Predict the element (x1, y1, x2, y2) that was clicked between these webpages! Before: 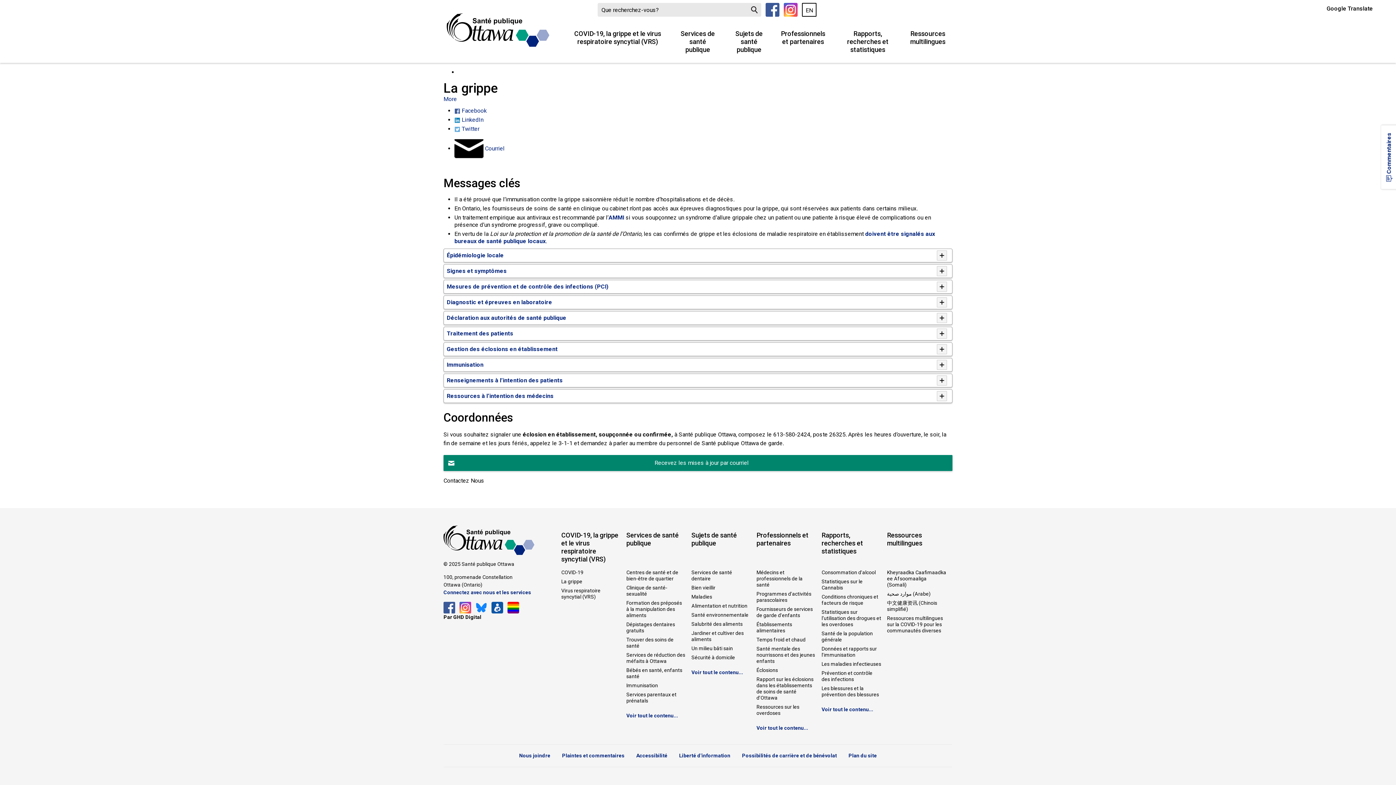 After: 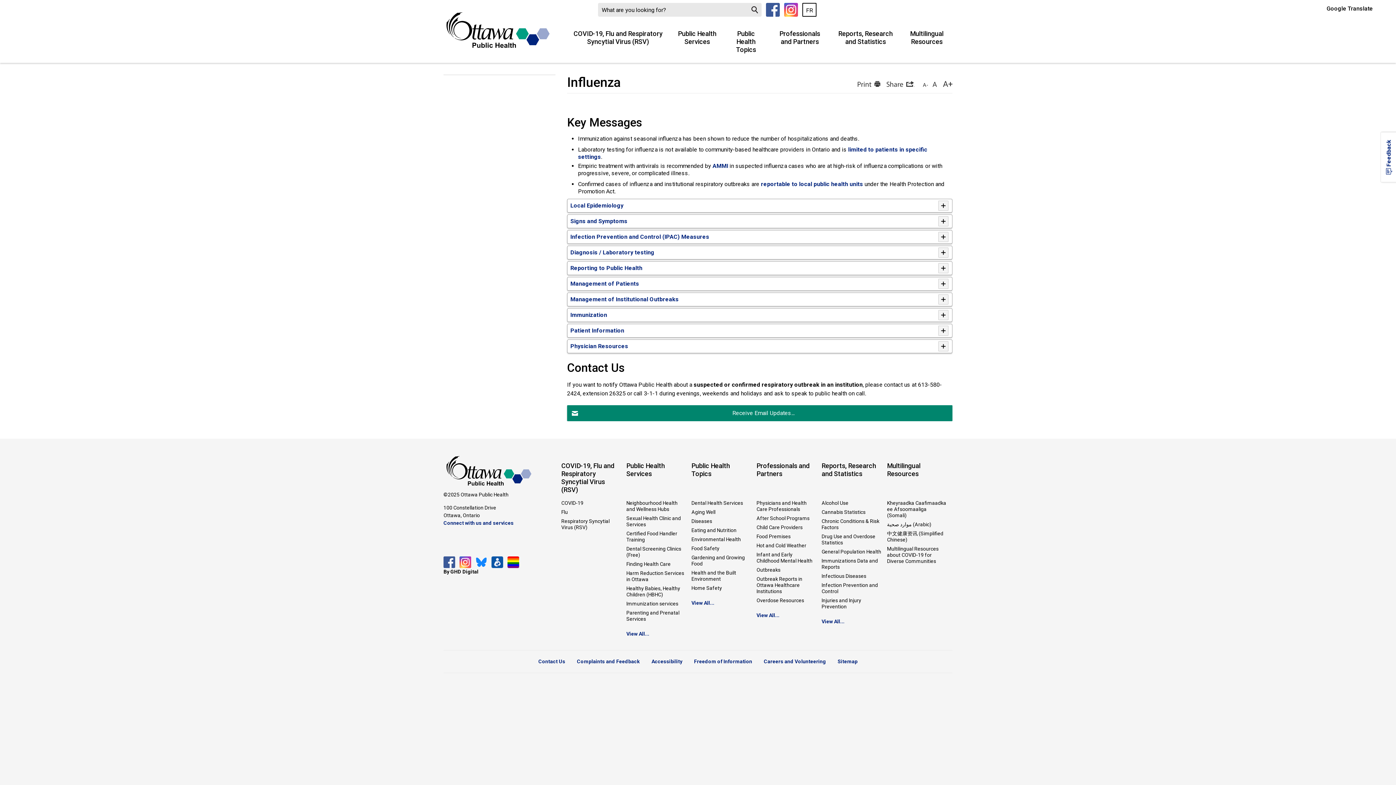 Action: label: EN bbox: (802, 2, 816, 16)